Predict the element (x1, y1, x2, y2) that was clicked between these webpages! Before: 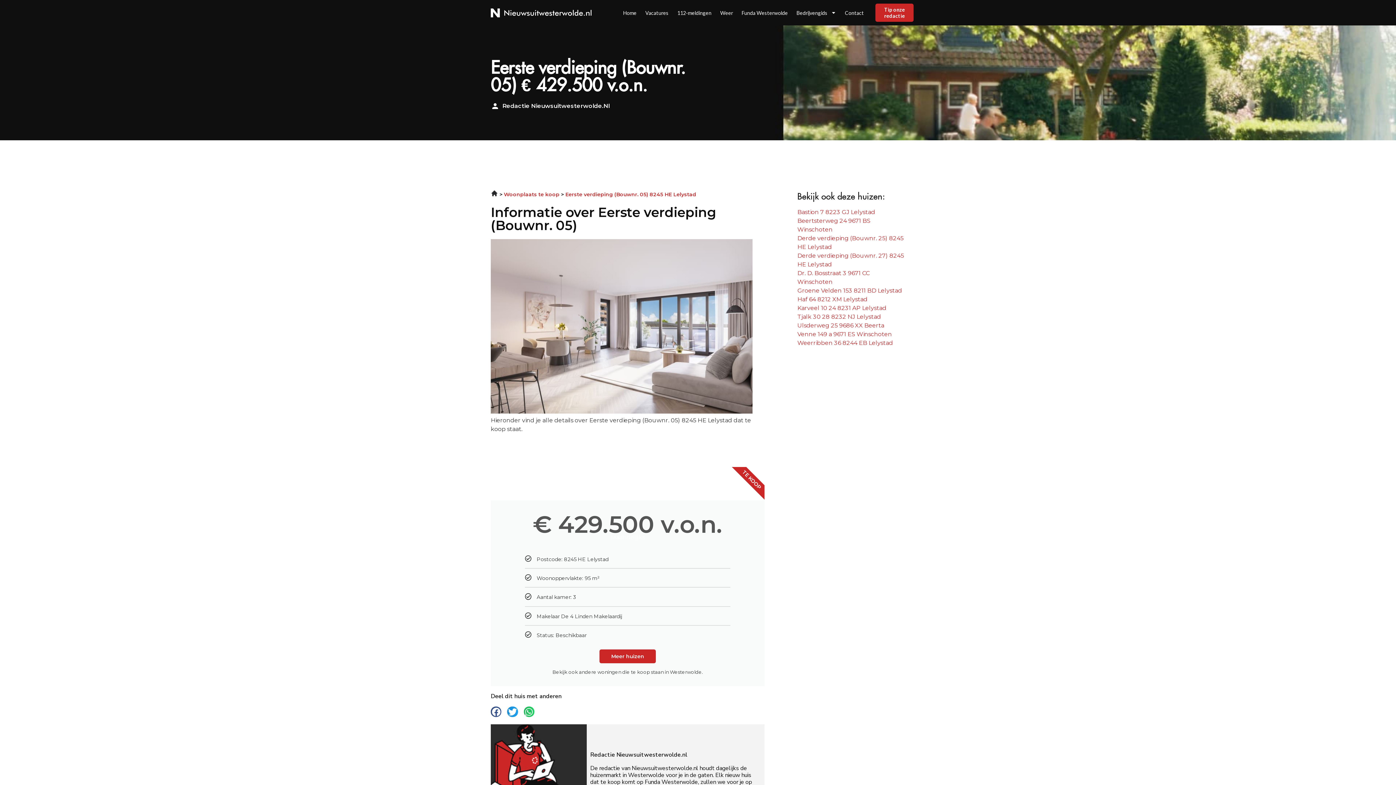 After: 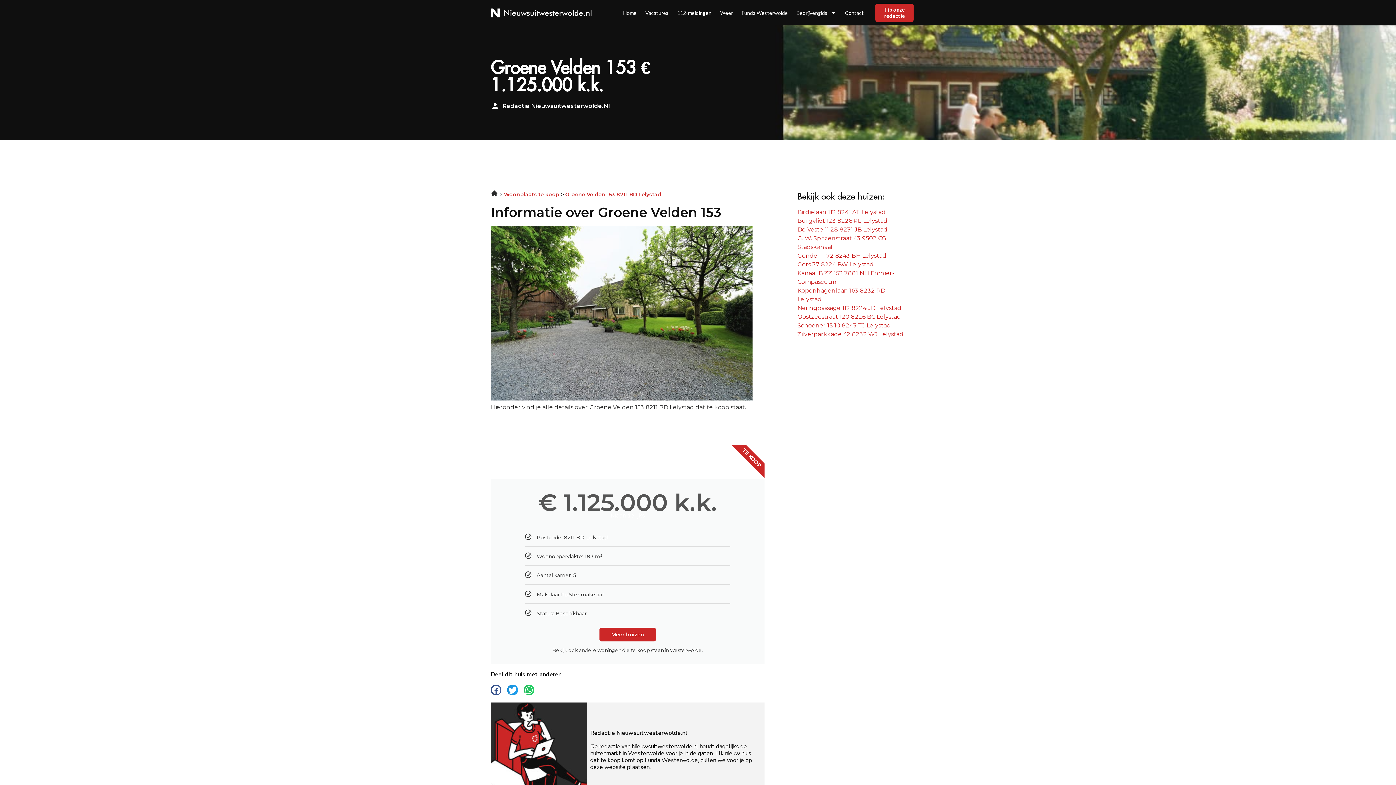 Action: bbox: (797, 287, 902, 294) label: Groene Velden 153 8211 BD Lelystad